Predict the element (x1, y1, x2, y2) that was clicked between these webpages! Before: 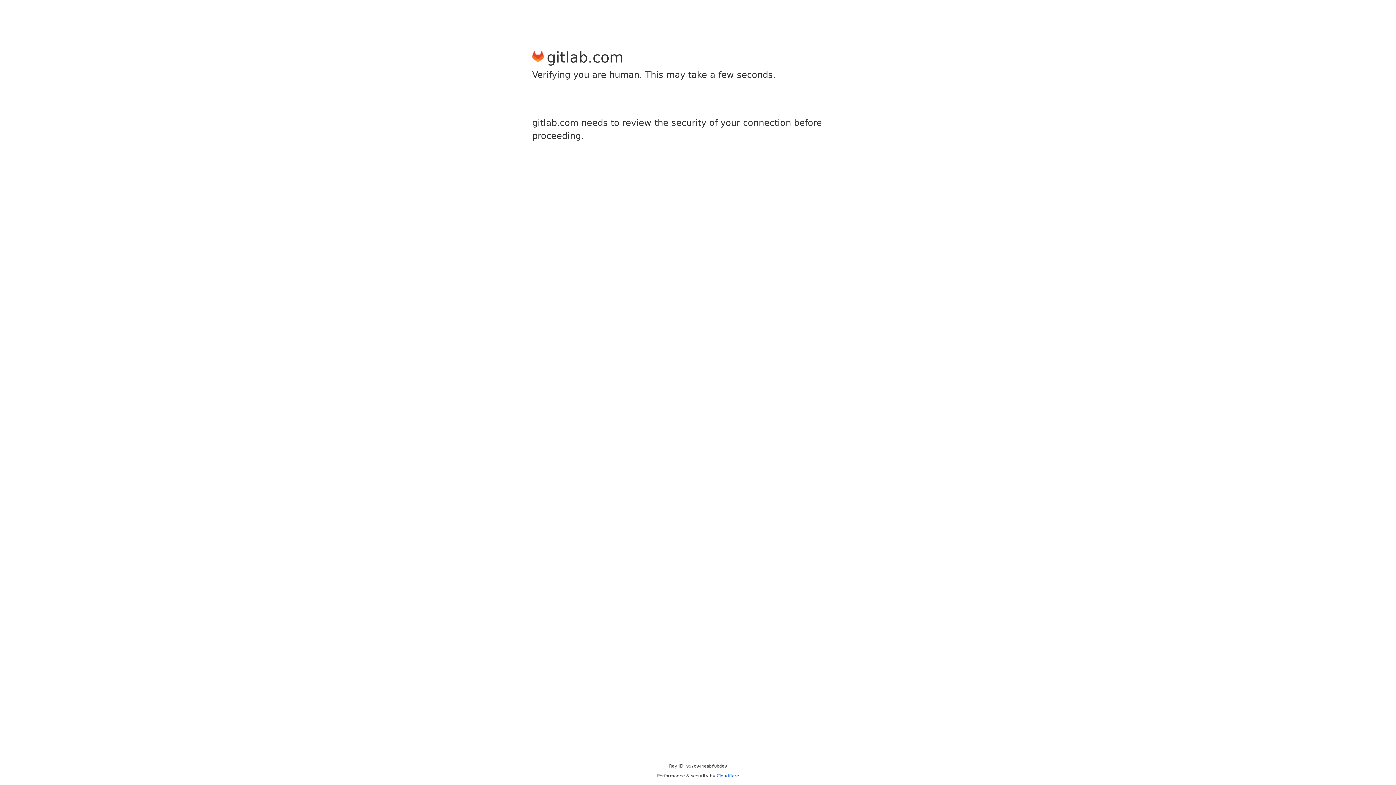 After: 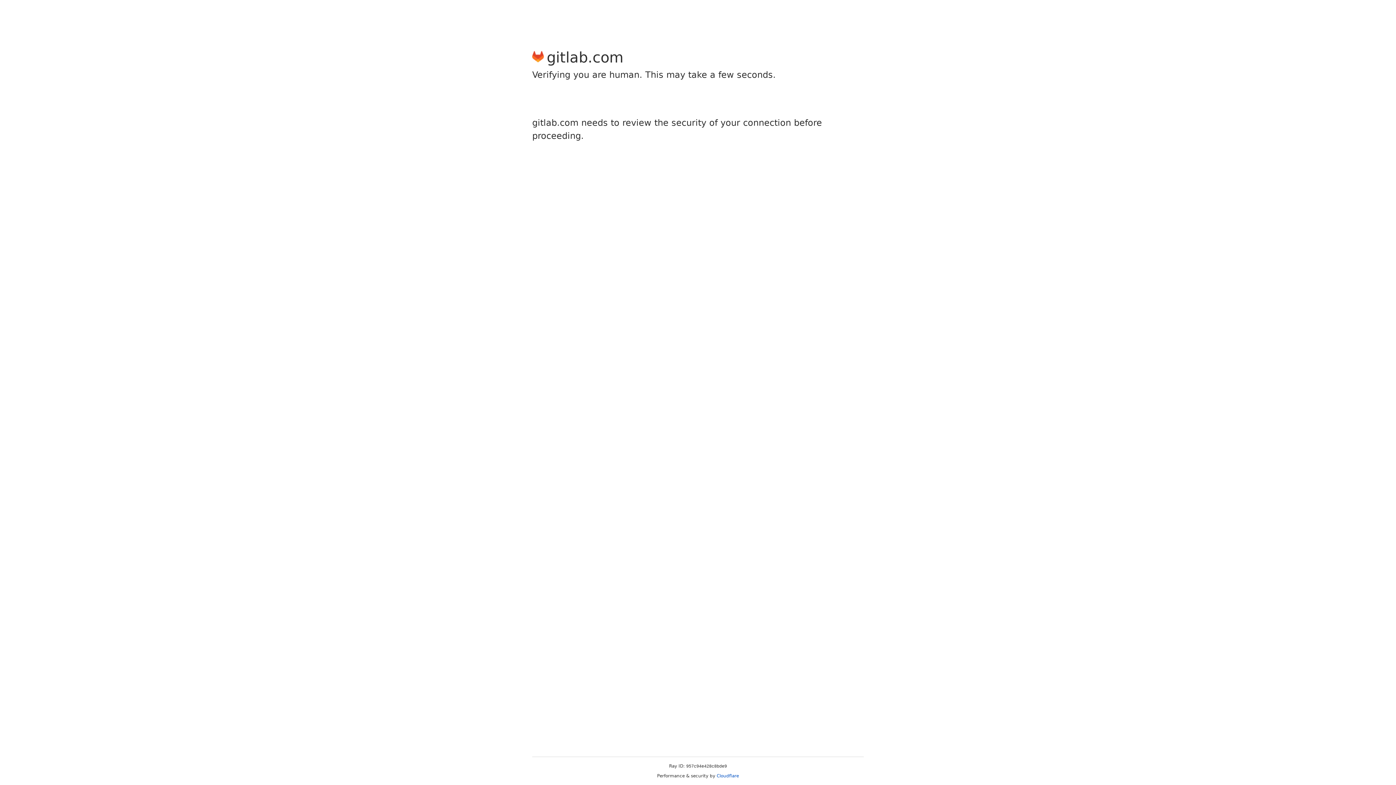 Action: bbox: (716, 773, 739, 778) label: Cloudflare